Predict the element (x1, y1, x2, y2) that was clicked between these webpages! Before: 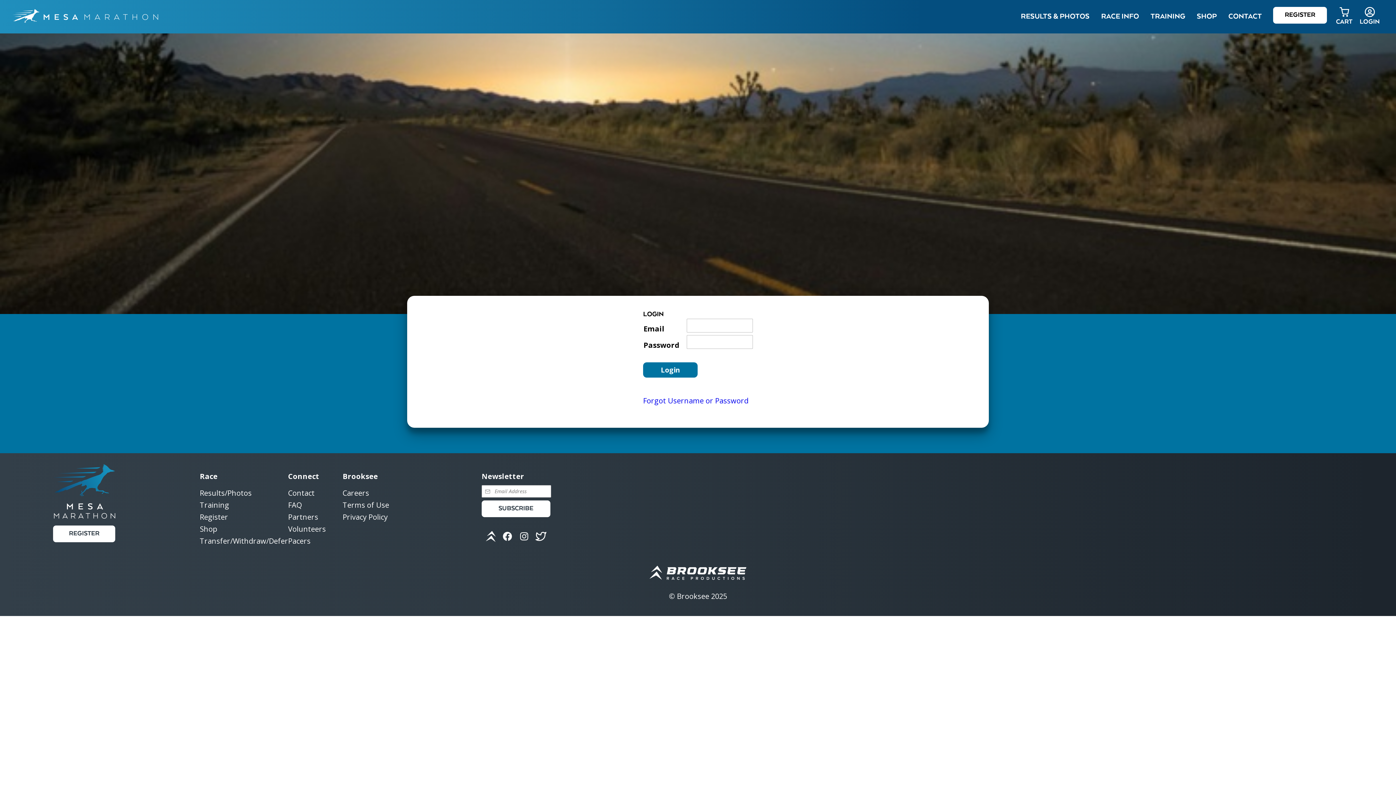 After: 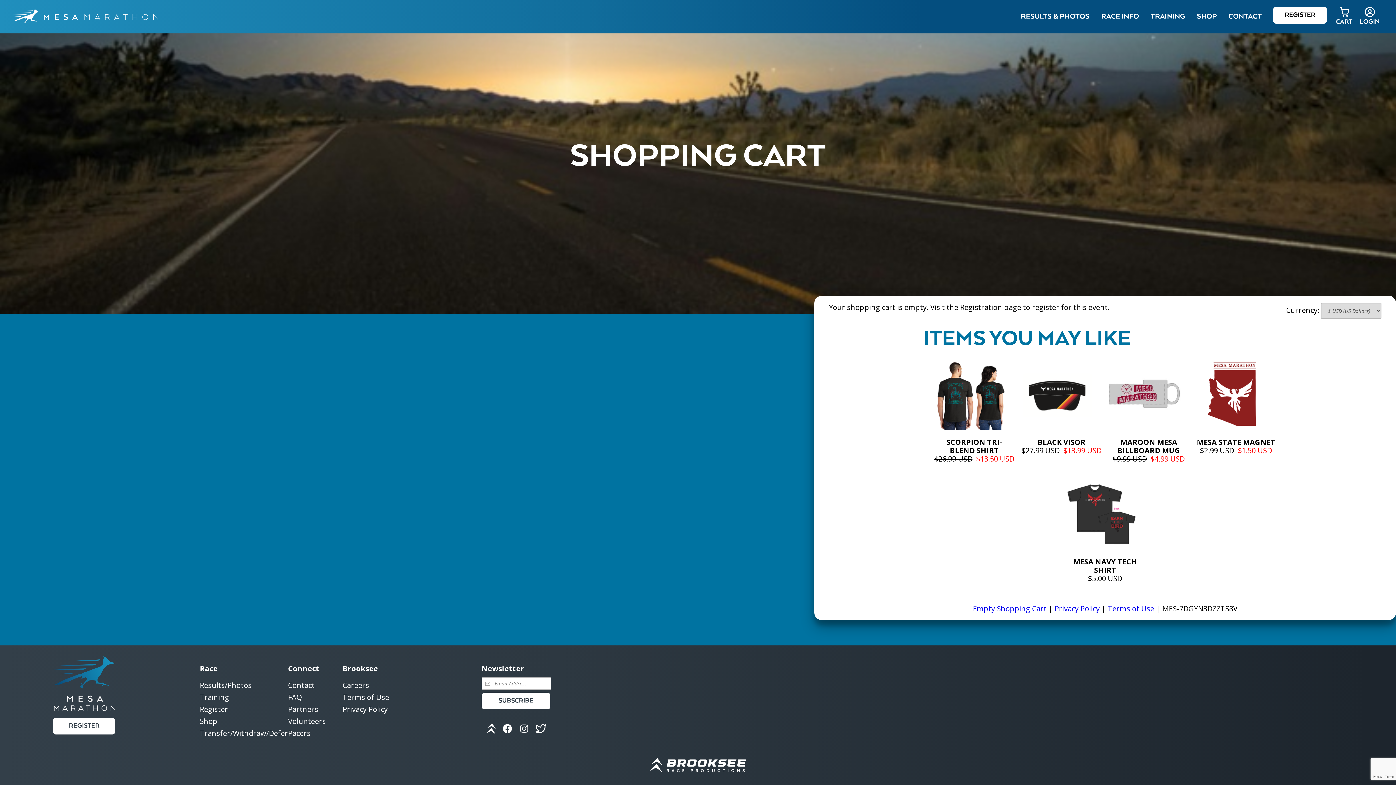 Action: bbox: (1336, 6, 1352, 26) label: CART